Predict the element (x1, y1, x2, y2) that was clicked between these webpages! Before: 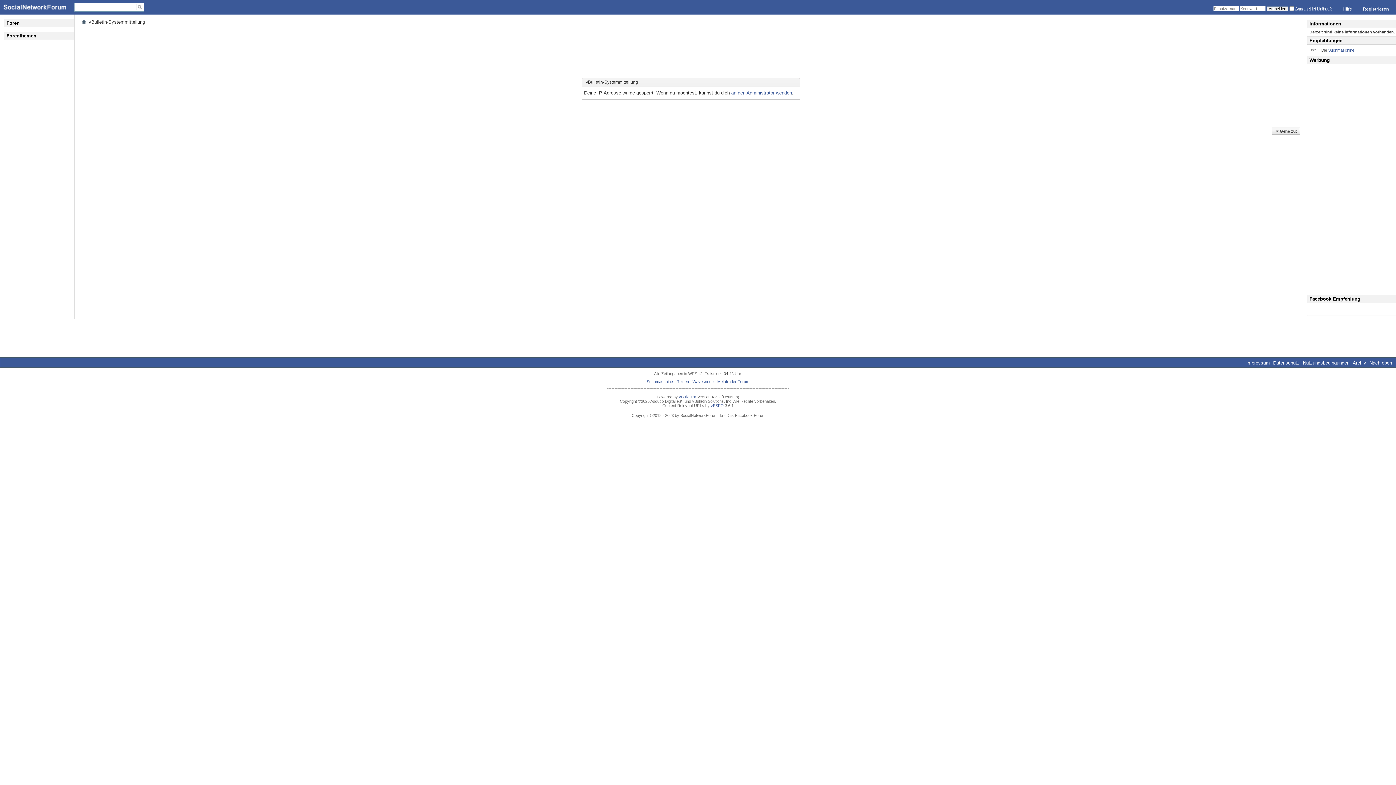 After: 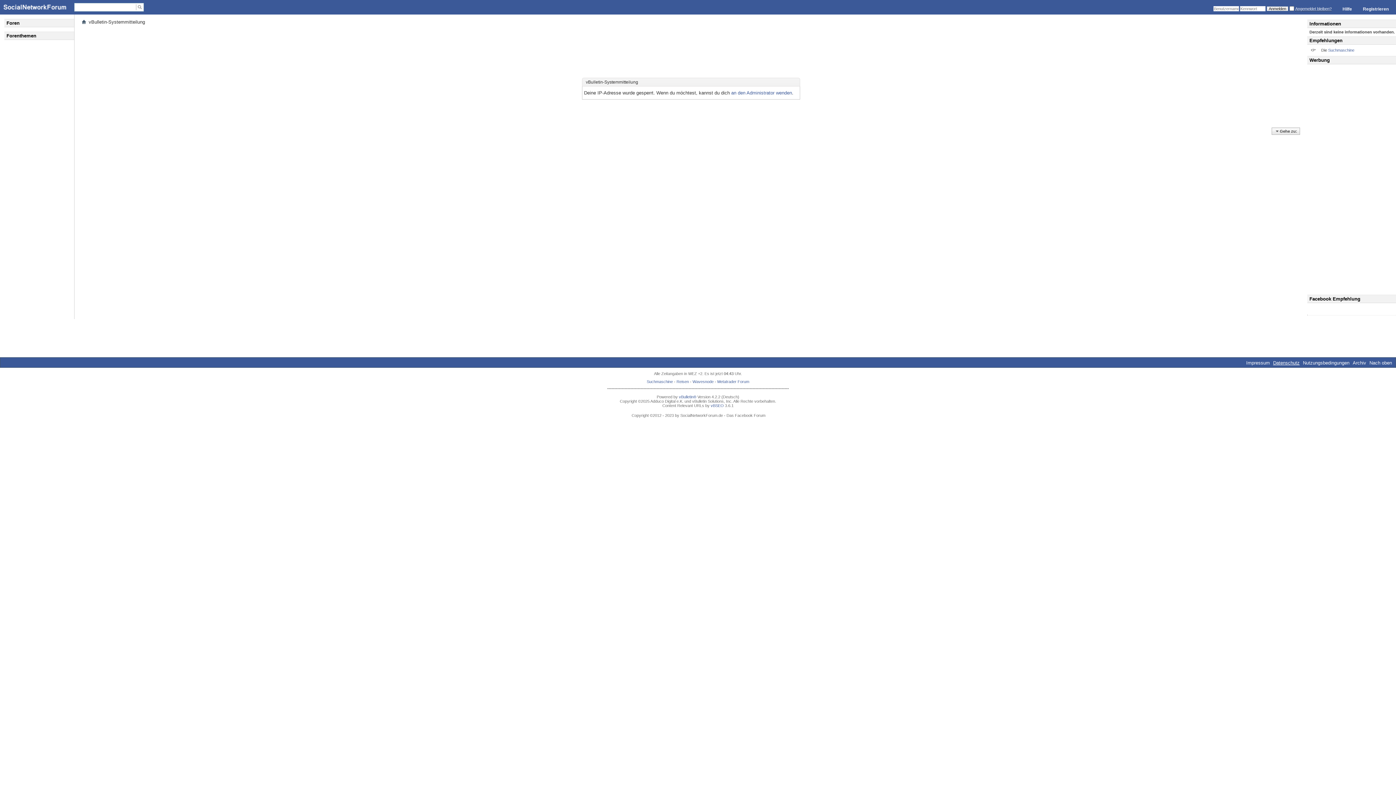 Action: label: Datenschutz bbox: (1273, 360, 1300, 365)